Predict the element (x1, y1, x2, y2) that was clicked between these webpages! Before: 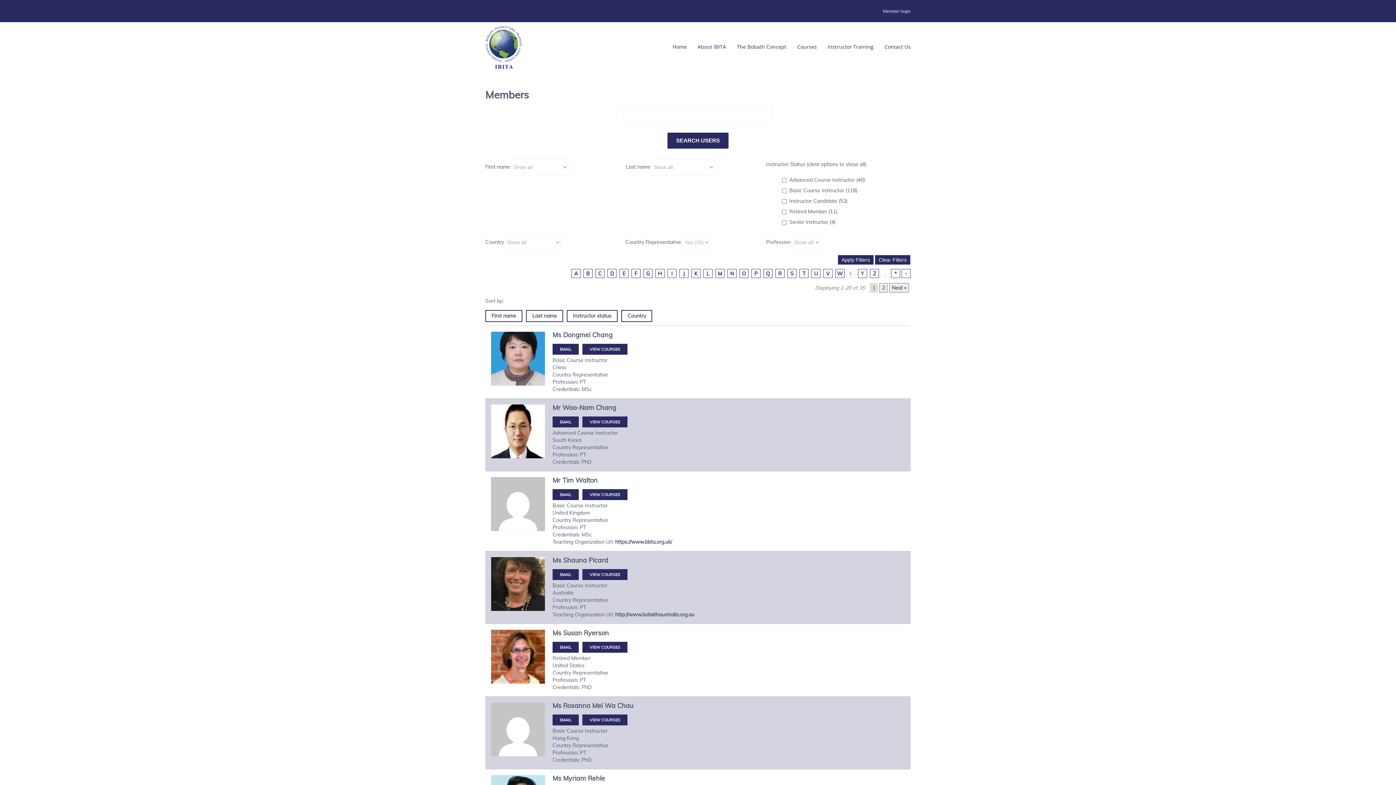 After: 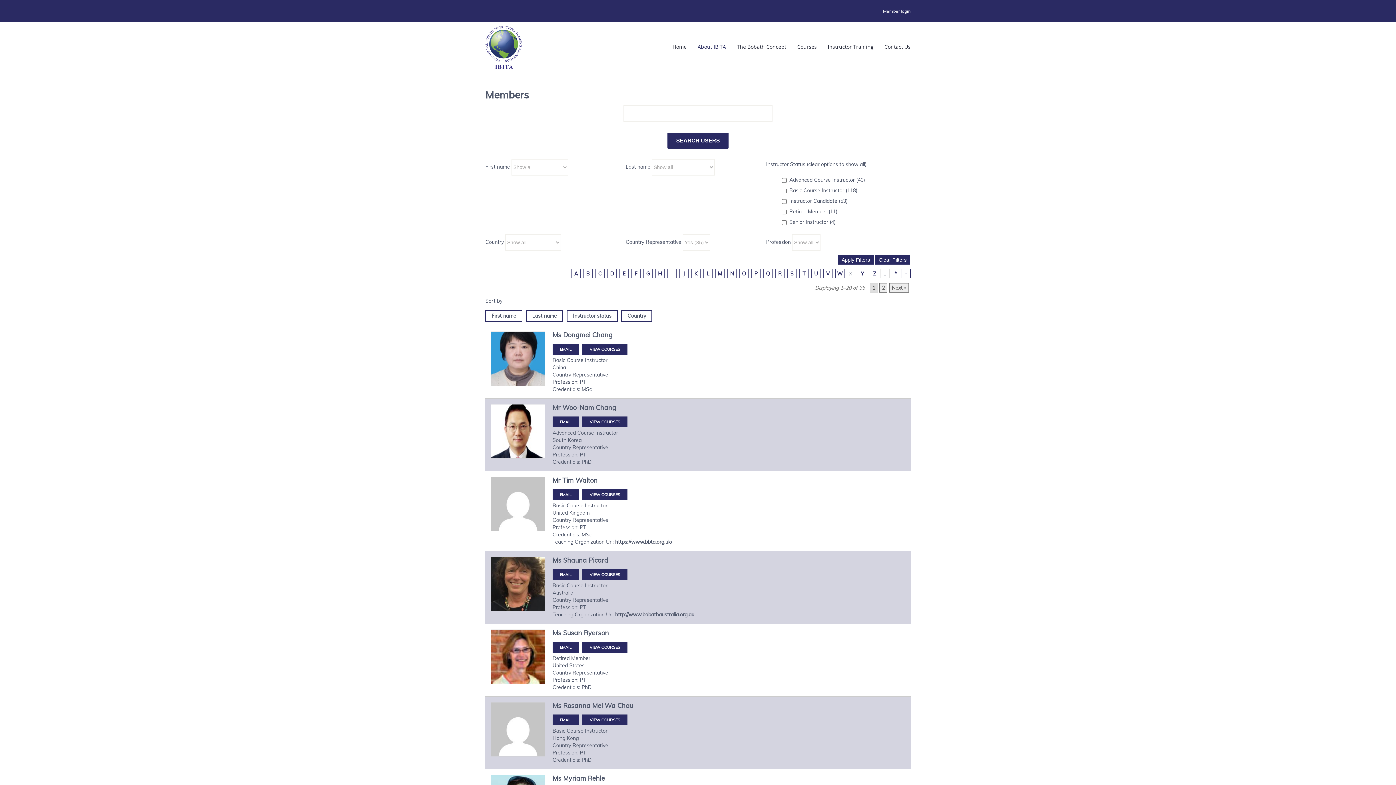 Action: label: * bbox: (891, 269, 900, 278)